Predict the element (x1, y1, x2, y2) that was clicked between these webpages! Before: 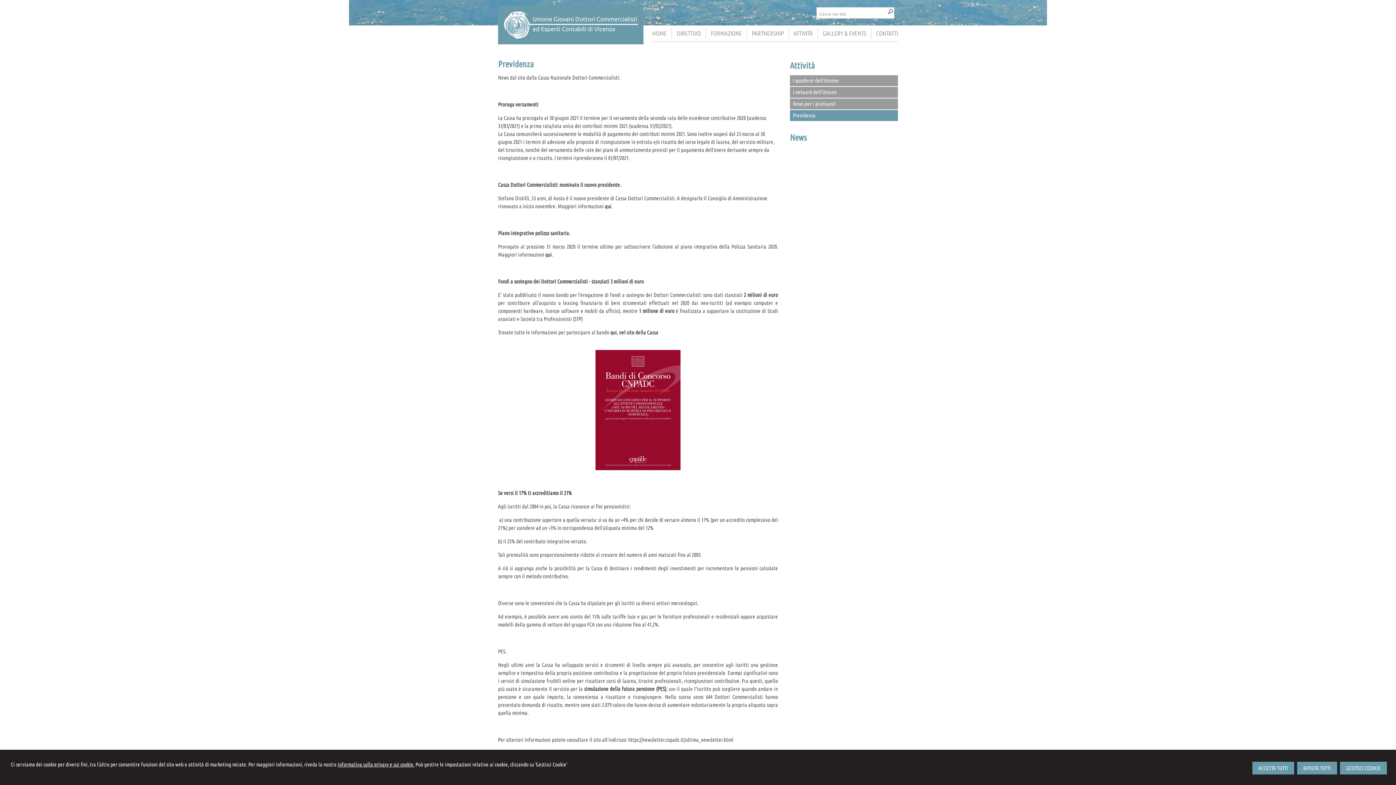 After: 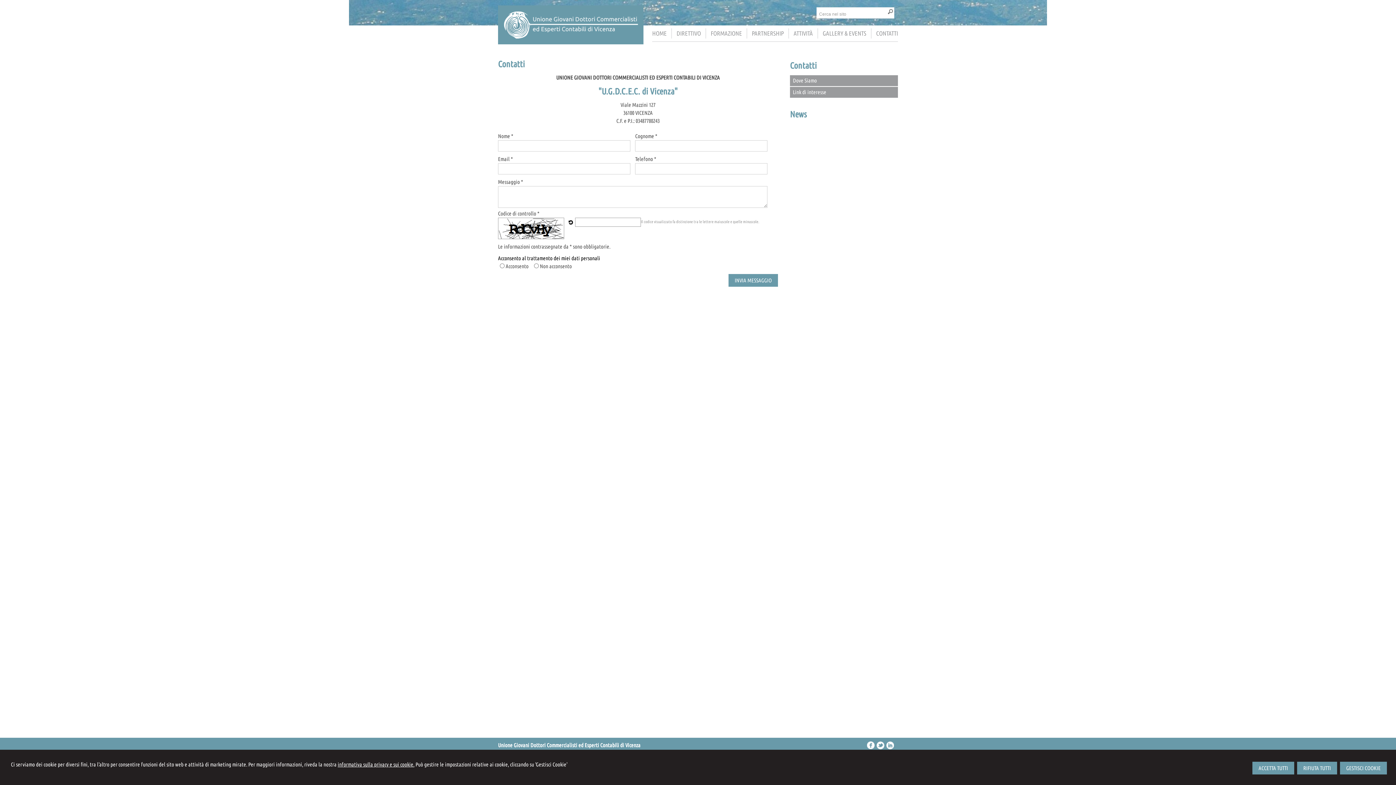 Action: bbox: (871, 28, 898, 38) label: CONTATTI